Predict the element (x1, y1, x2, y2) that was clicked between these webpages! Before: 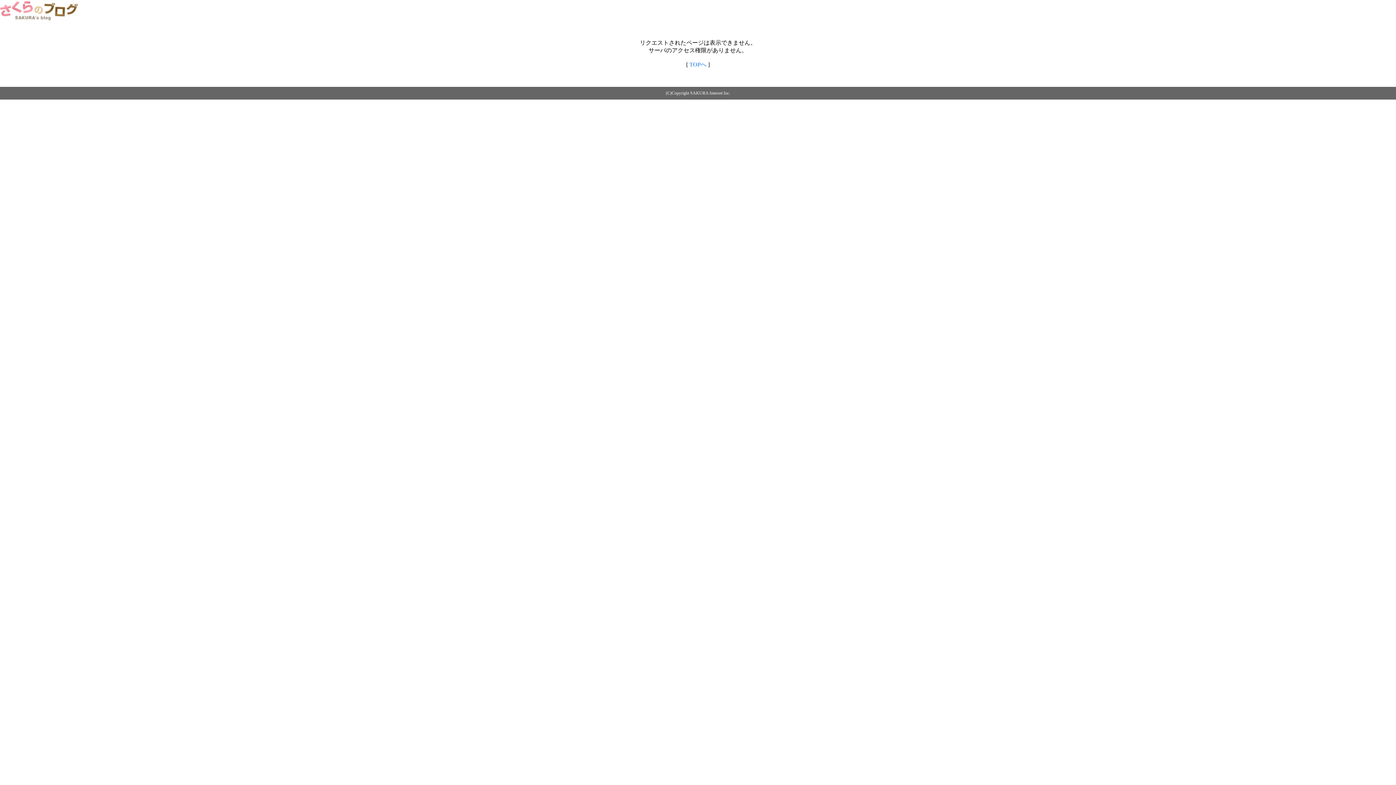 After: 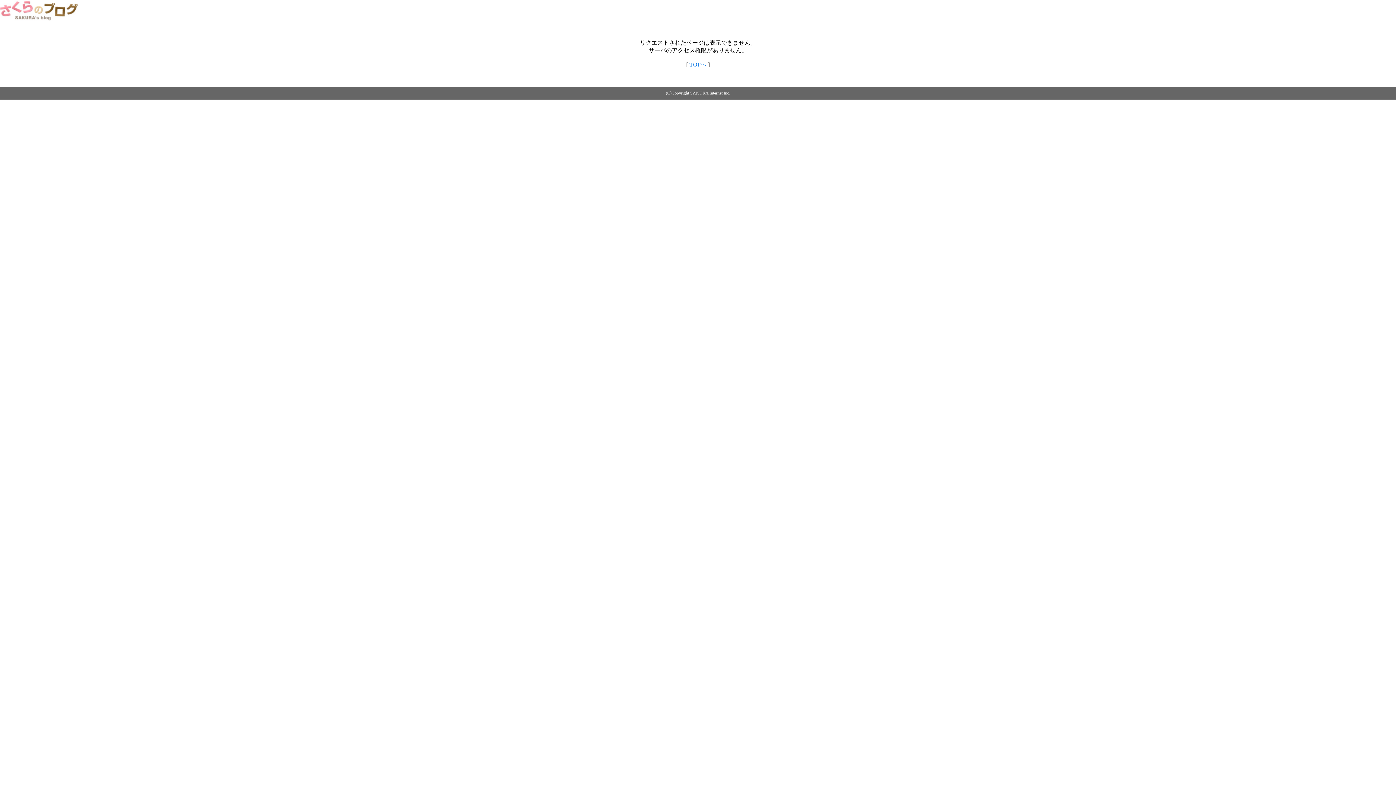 Action: label: TOPへ bbox: (689, 61, 706, 67)